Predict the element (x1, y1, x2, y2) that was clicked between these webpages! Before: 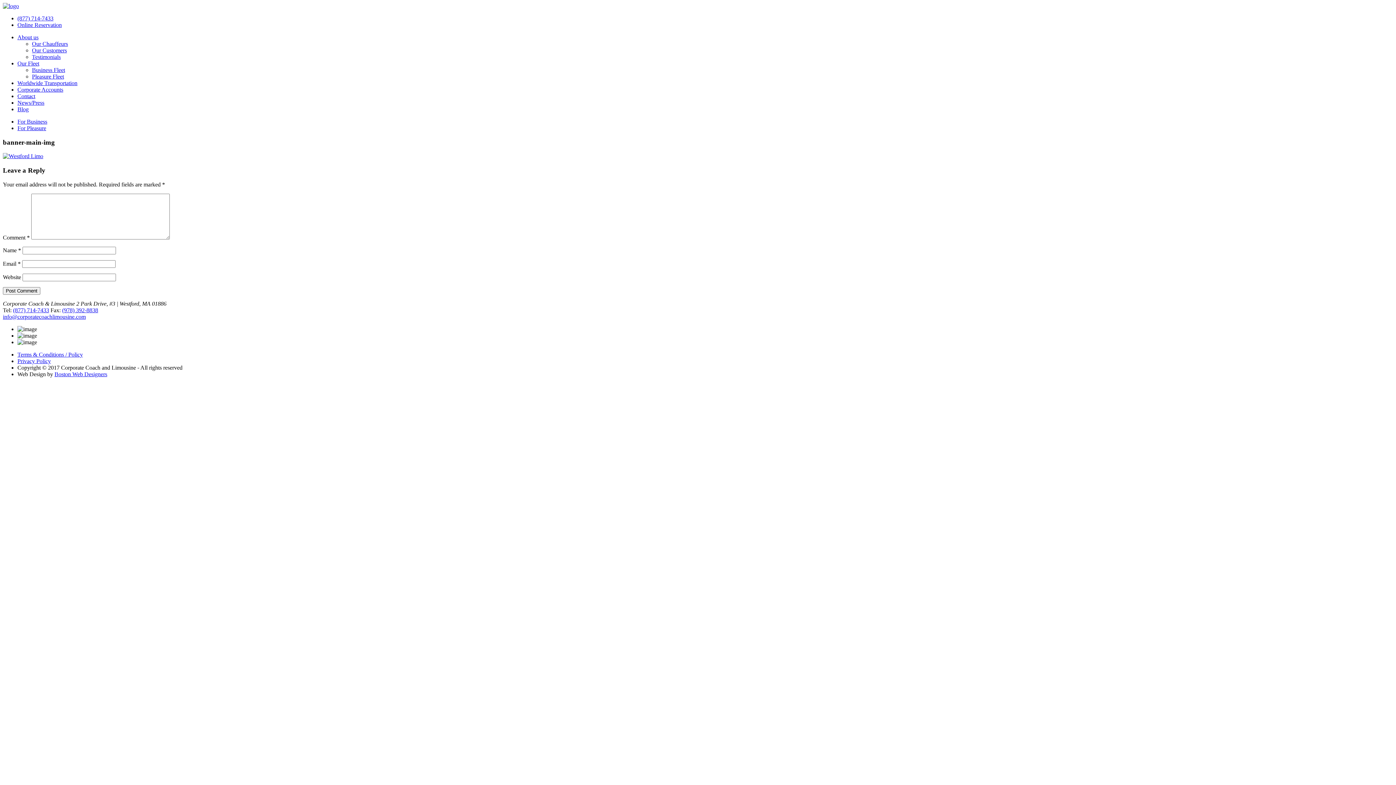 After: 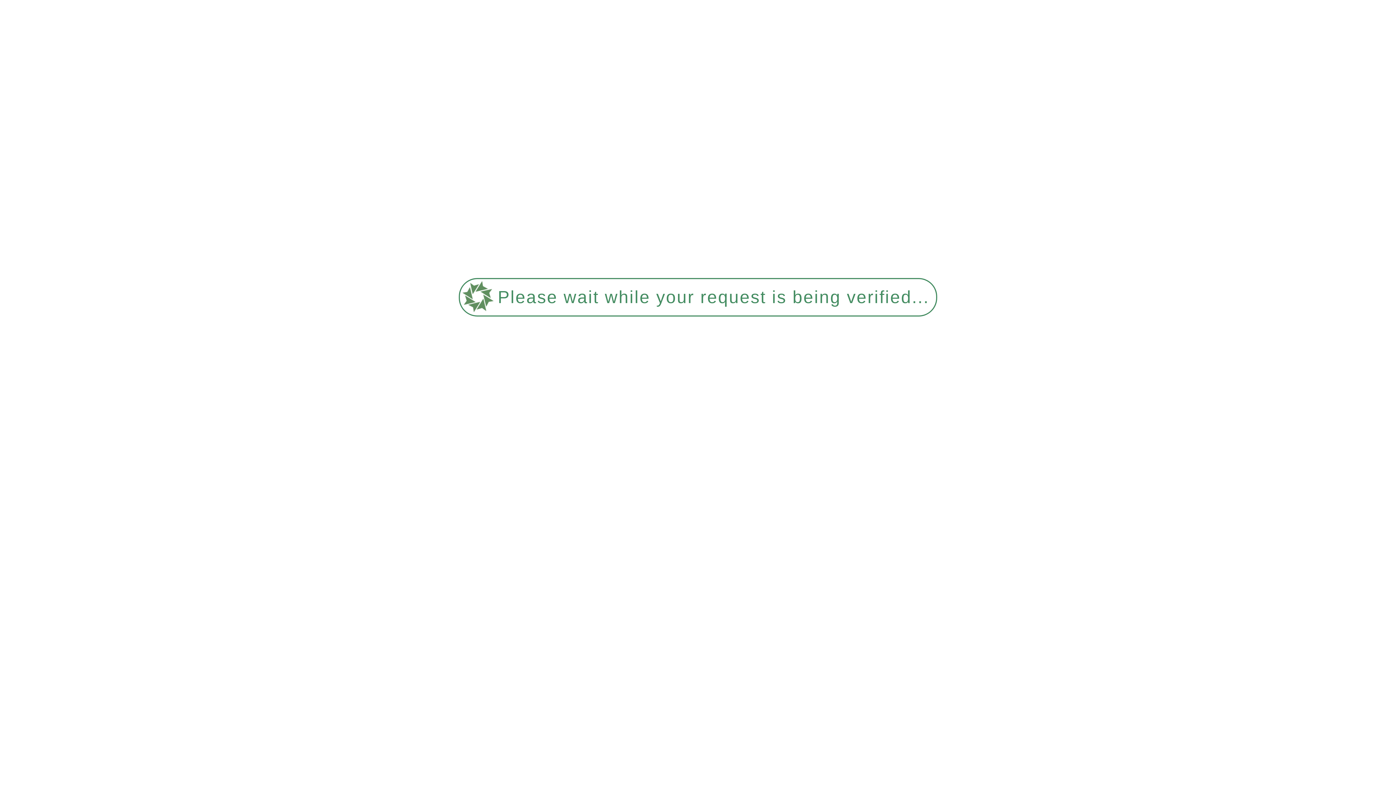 Action: label: News/Press bbox: (17, 99, 44, 105)